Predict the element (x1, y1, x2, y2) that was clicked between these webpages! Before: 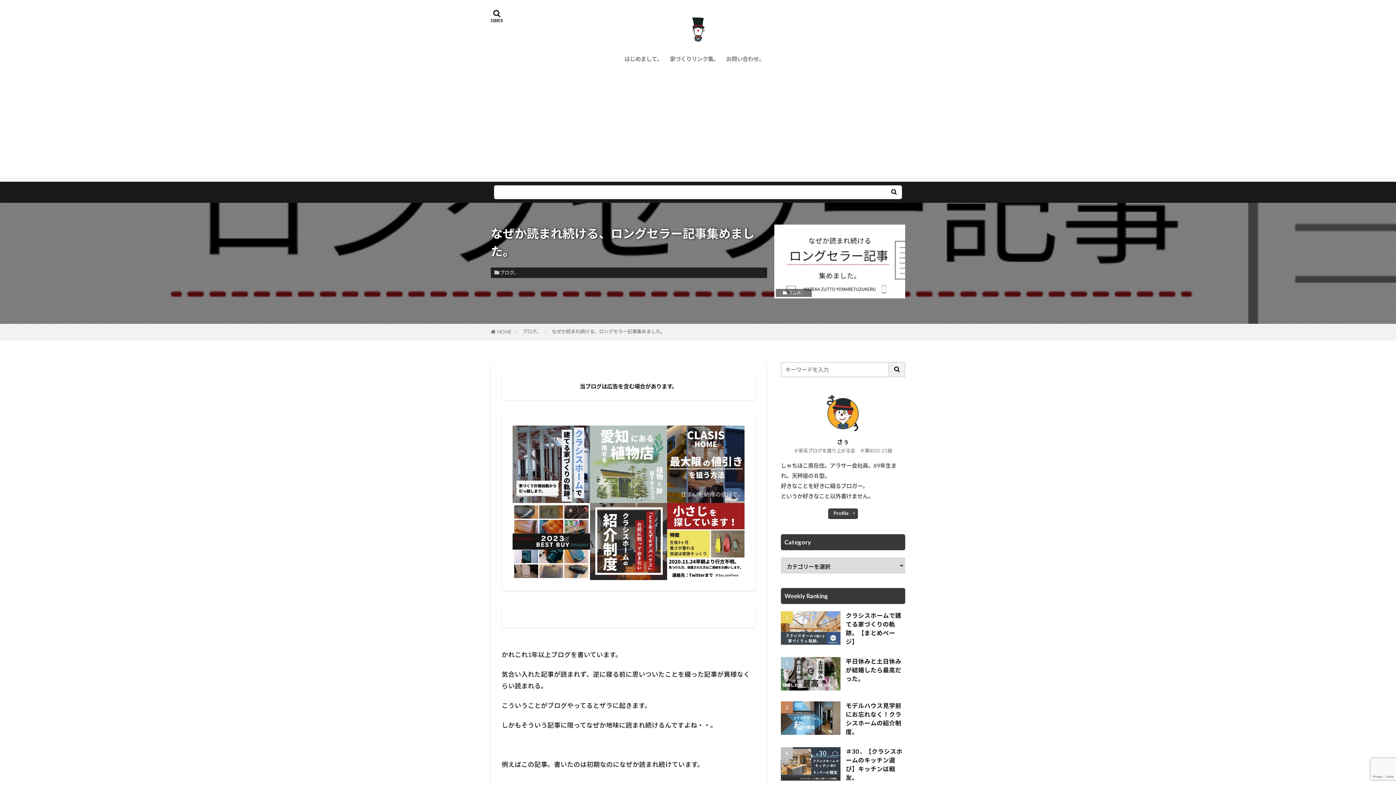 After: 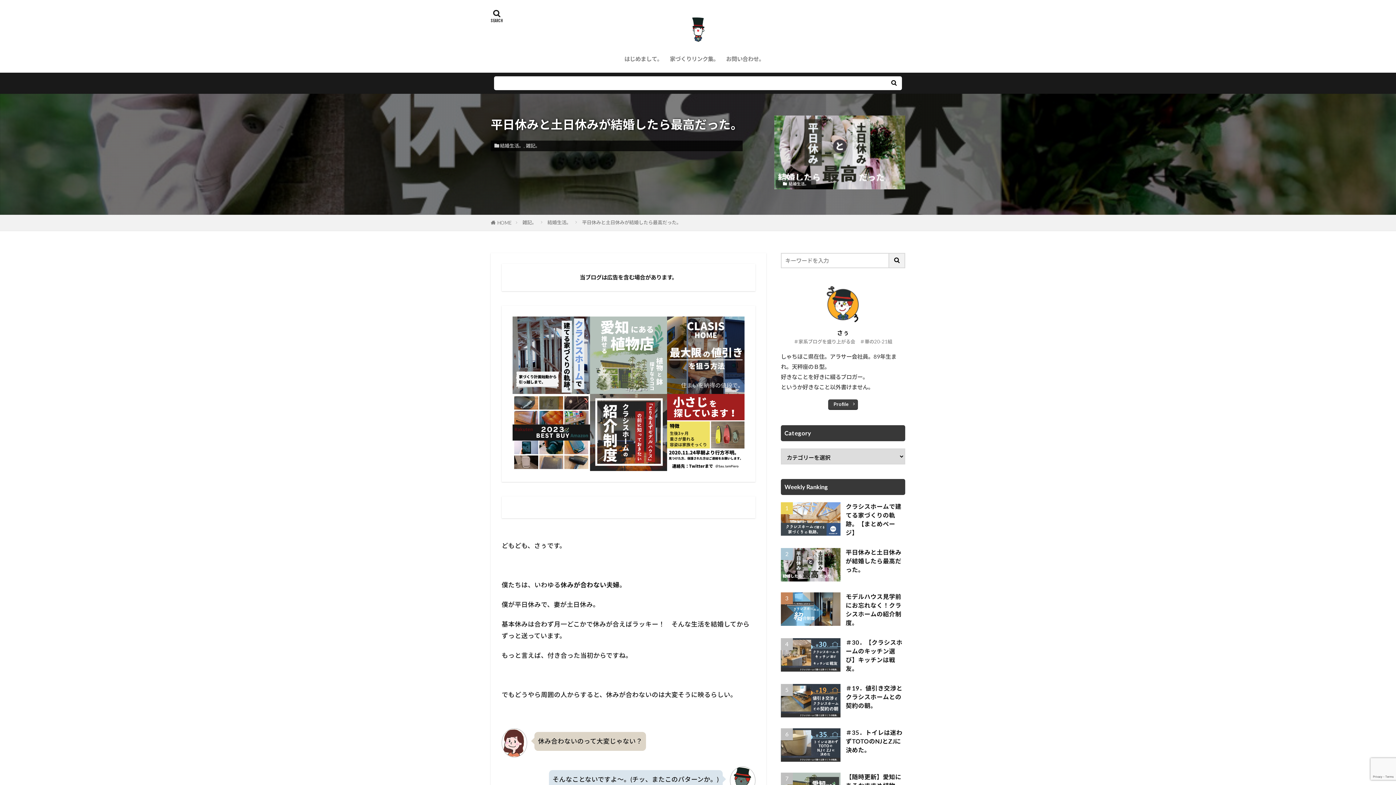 Action: bbox: (781, 657, 840, 690)